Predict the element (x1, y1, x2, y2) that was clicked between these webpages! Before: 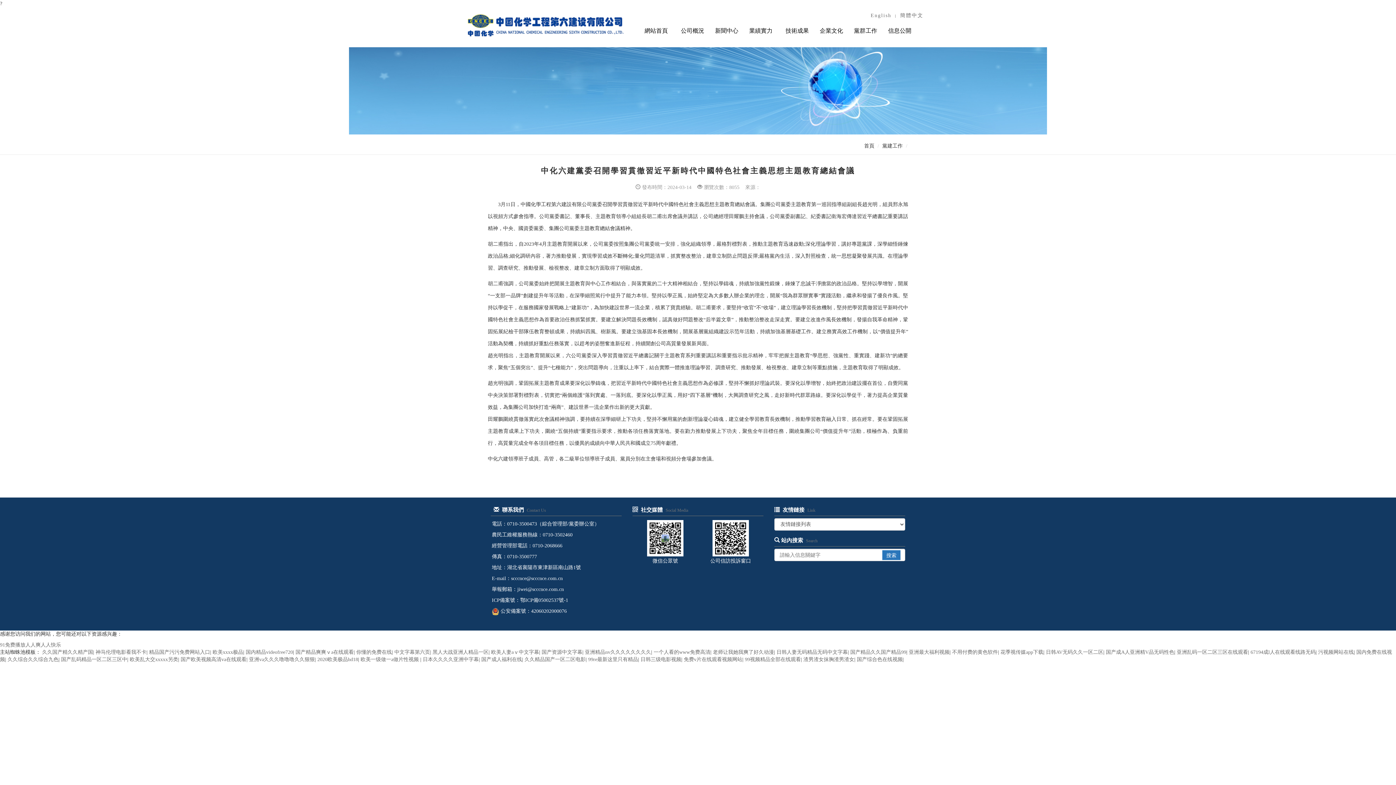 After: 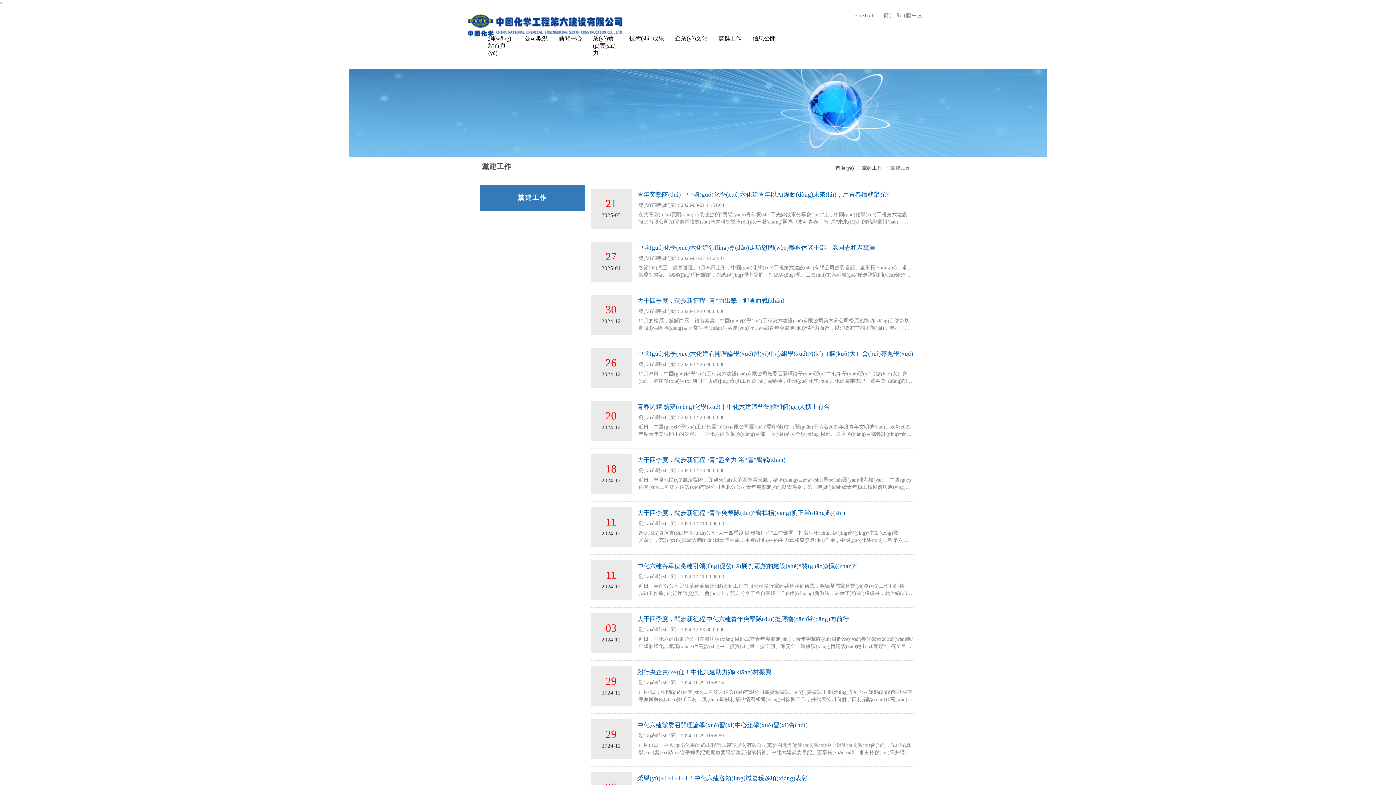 Action: bbox: (882, 143, 902, 148) label: 黨建工作